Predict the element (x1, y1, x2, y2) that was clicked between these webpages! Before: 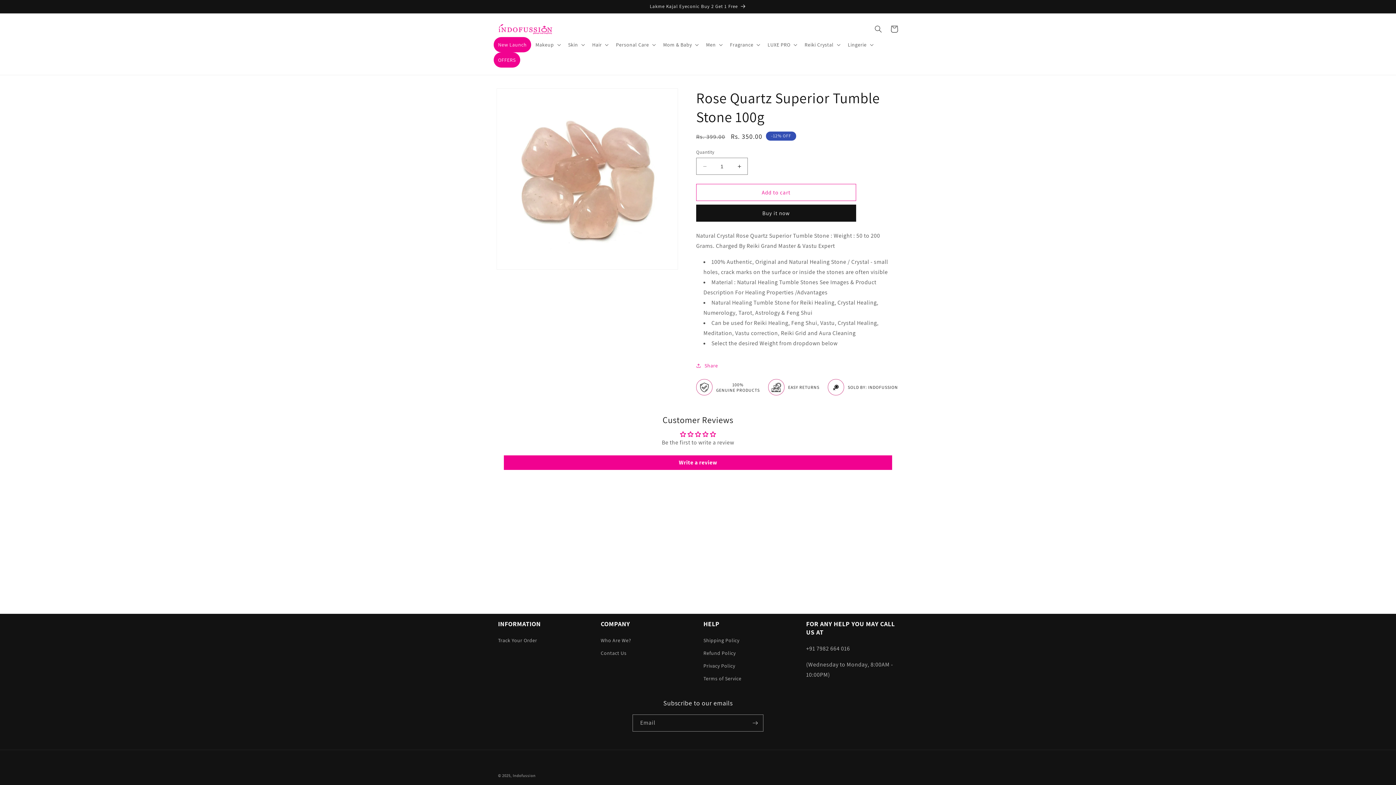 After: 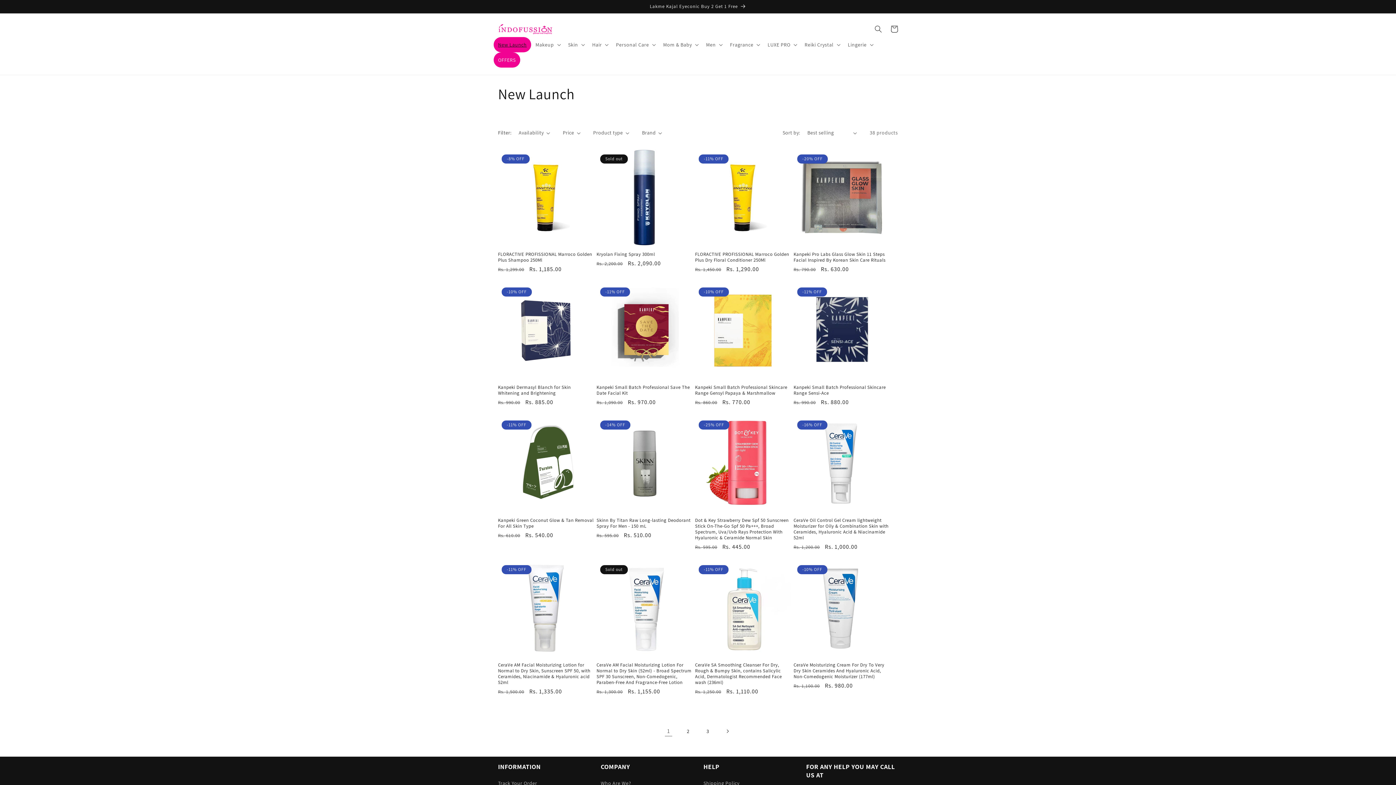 Action: label: New Launch bbox: (493, 37, 531, 52)